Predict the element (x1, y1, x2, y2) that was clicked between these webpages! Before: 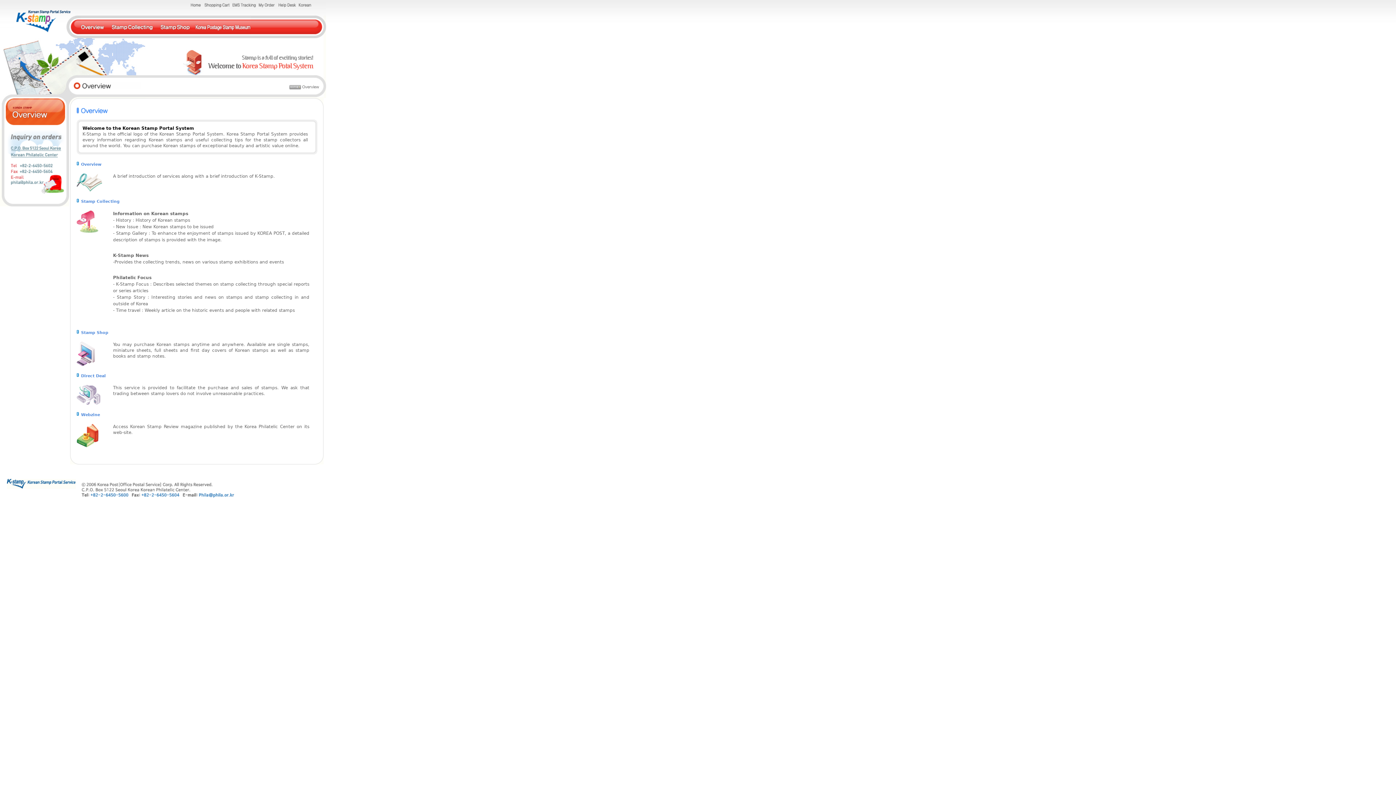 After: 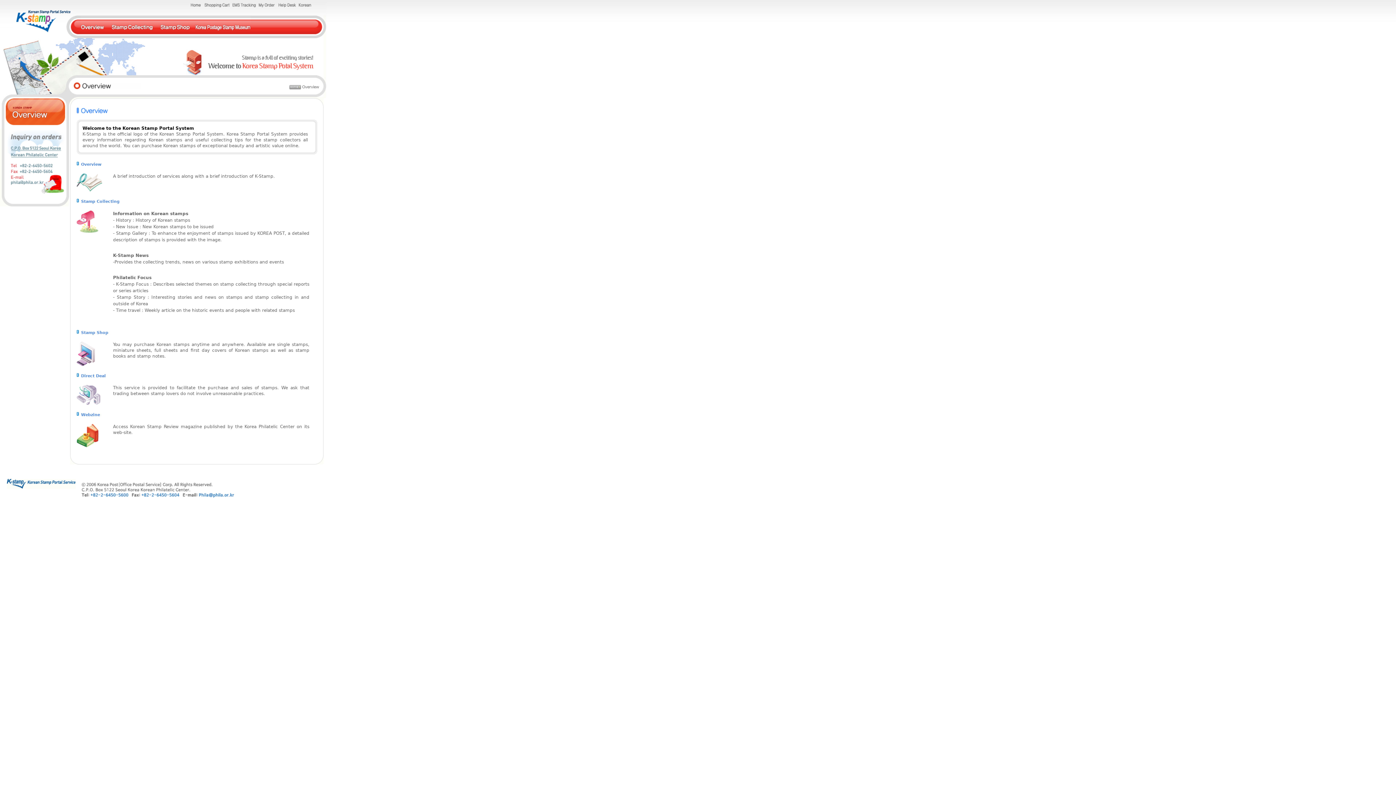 Action: bbox: (277, 3, 296, 8)